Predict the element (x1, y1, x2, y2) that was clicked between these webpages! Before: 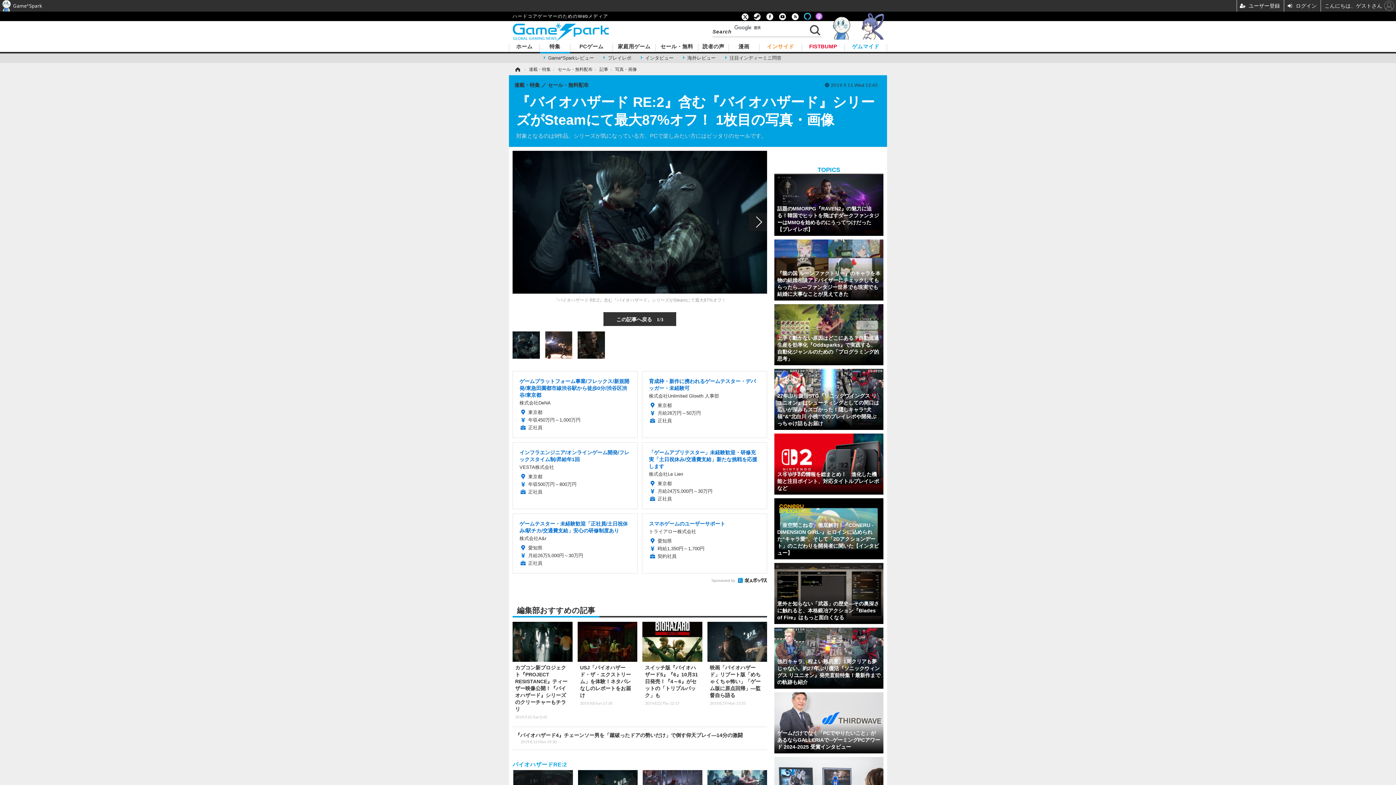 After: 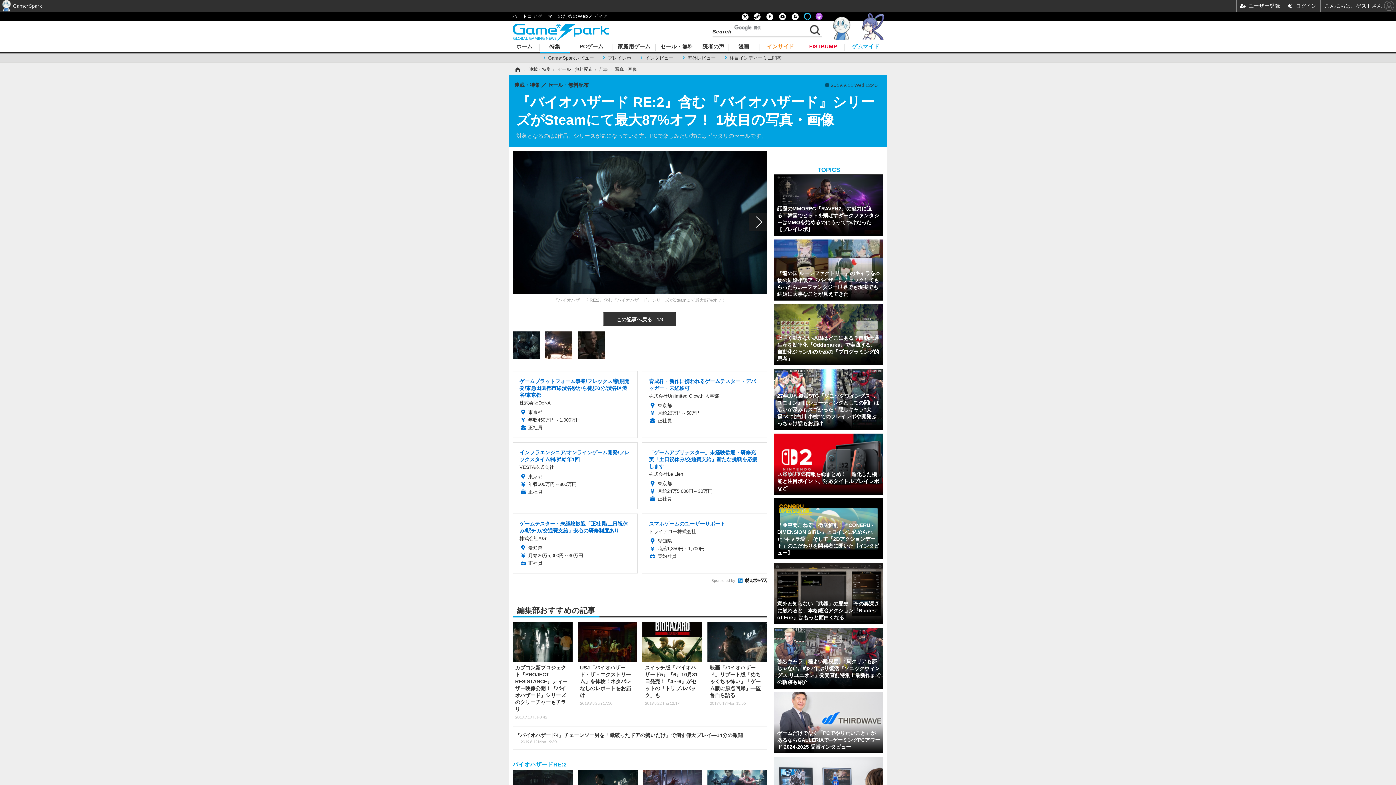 Action: bbox: (512, 341, 540, 347)